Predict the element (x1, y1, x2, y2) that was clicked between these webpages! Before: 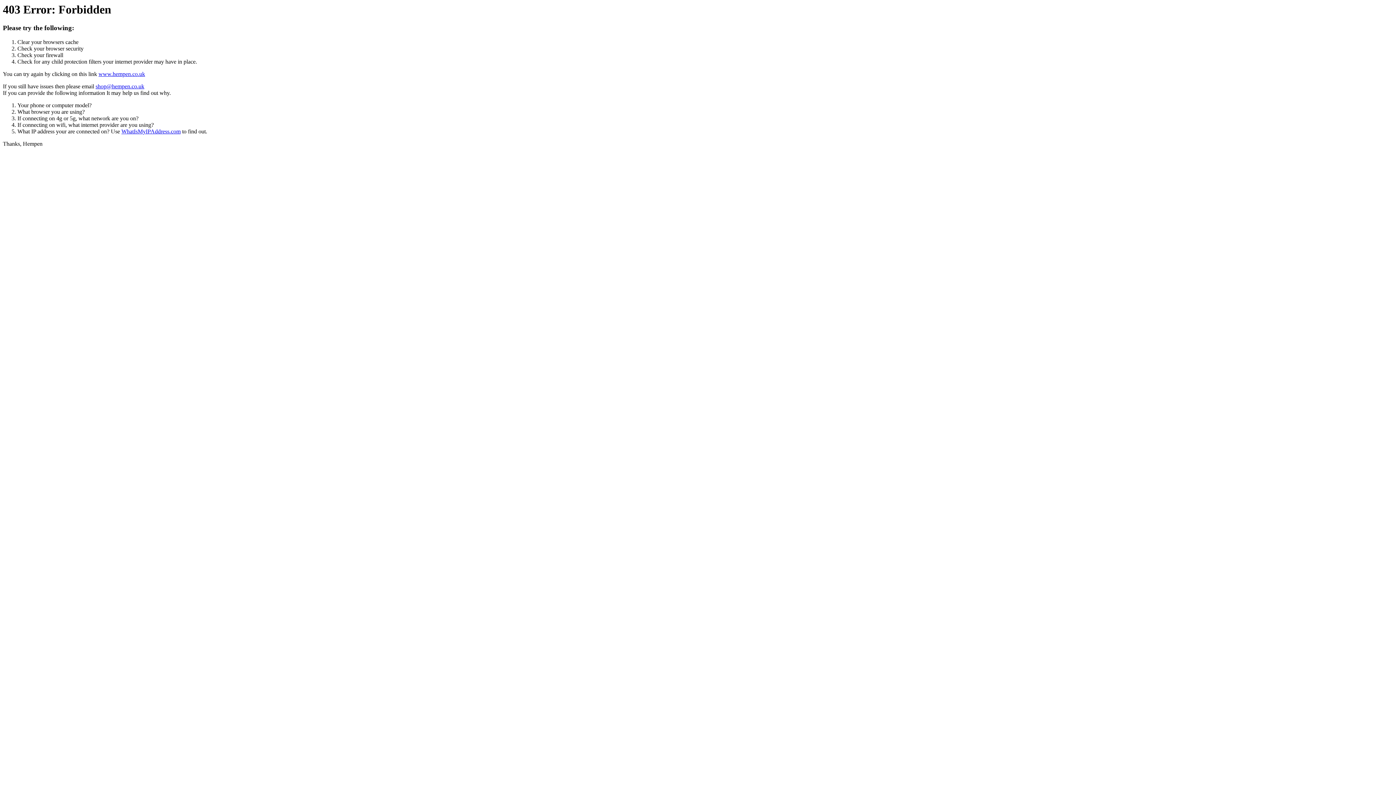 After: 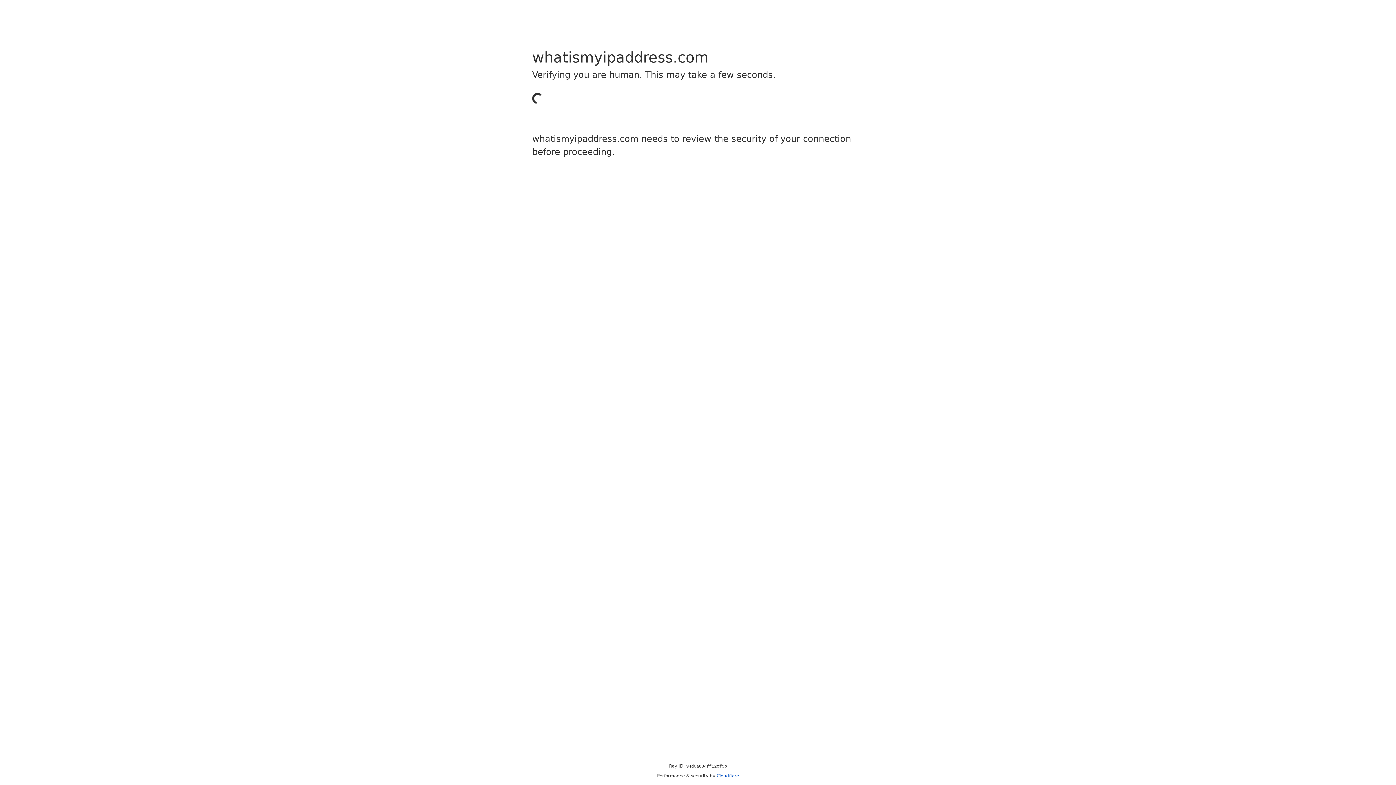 Action: label: WhatIsMyIPAddress.com bbox: (121, 128, 180, 134)